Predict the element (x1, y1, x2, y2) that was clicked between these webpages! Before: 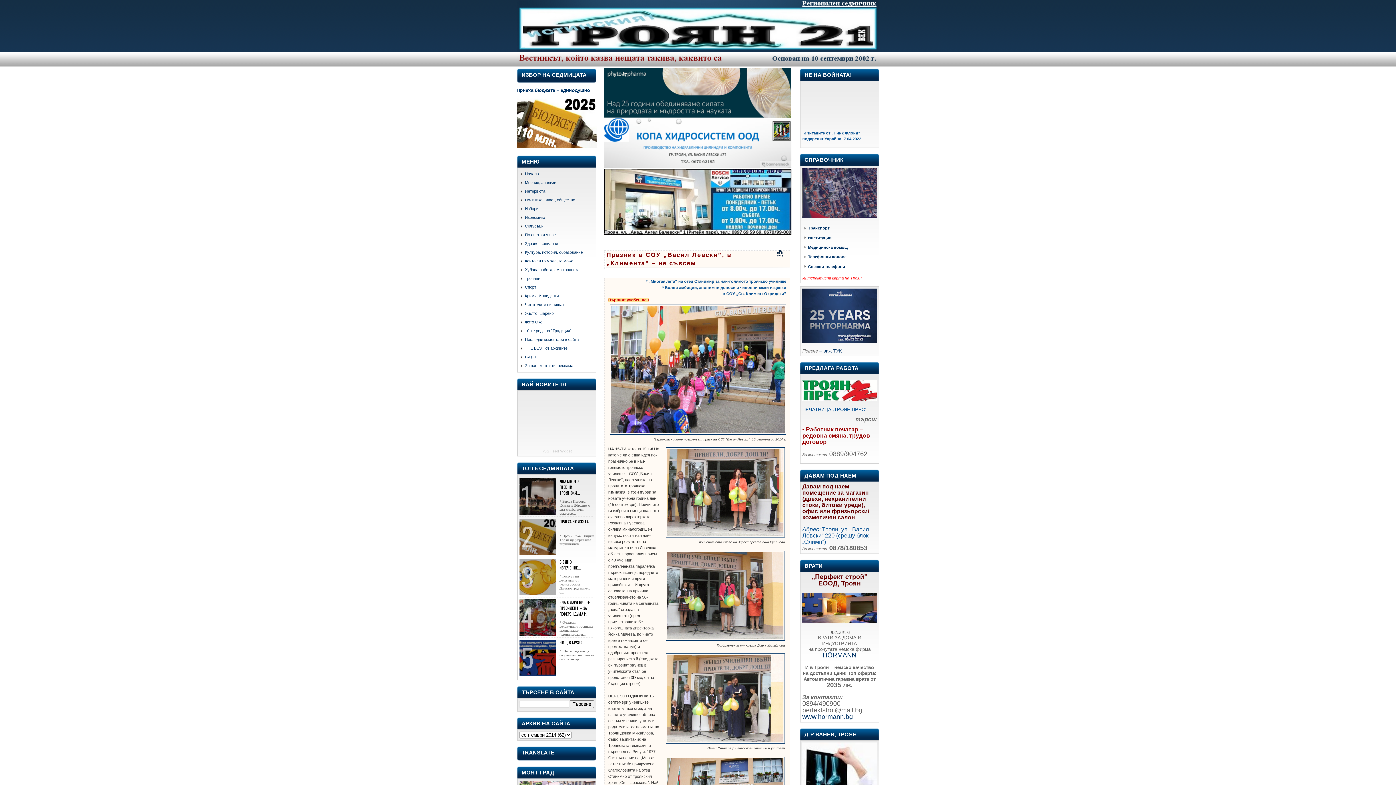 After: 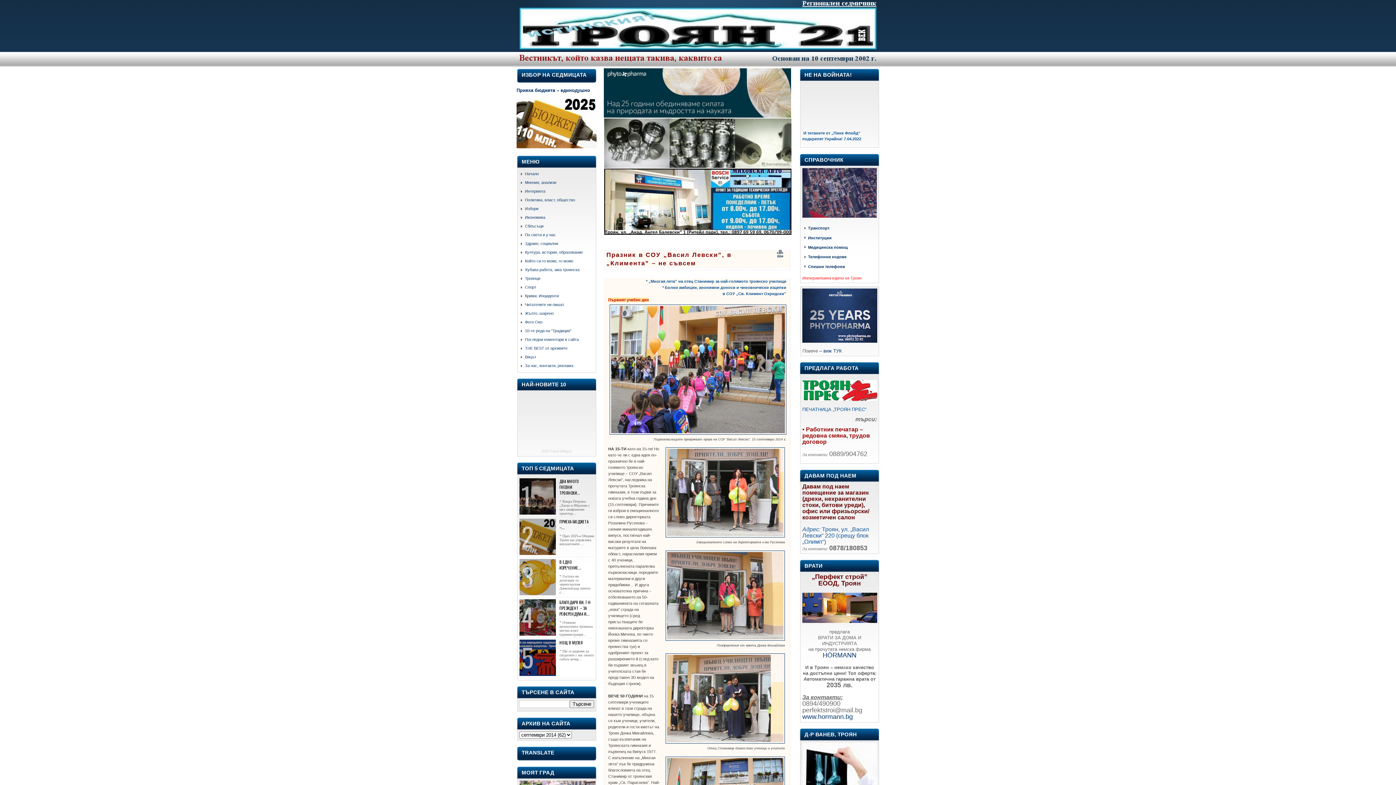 Action: bbox: (802, 593, 877, 624)